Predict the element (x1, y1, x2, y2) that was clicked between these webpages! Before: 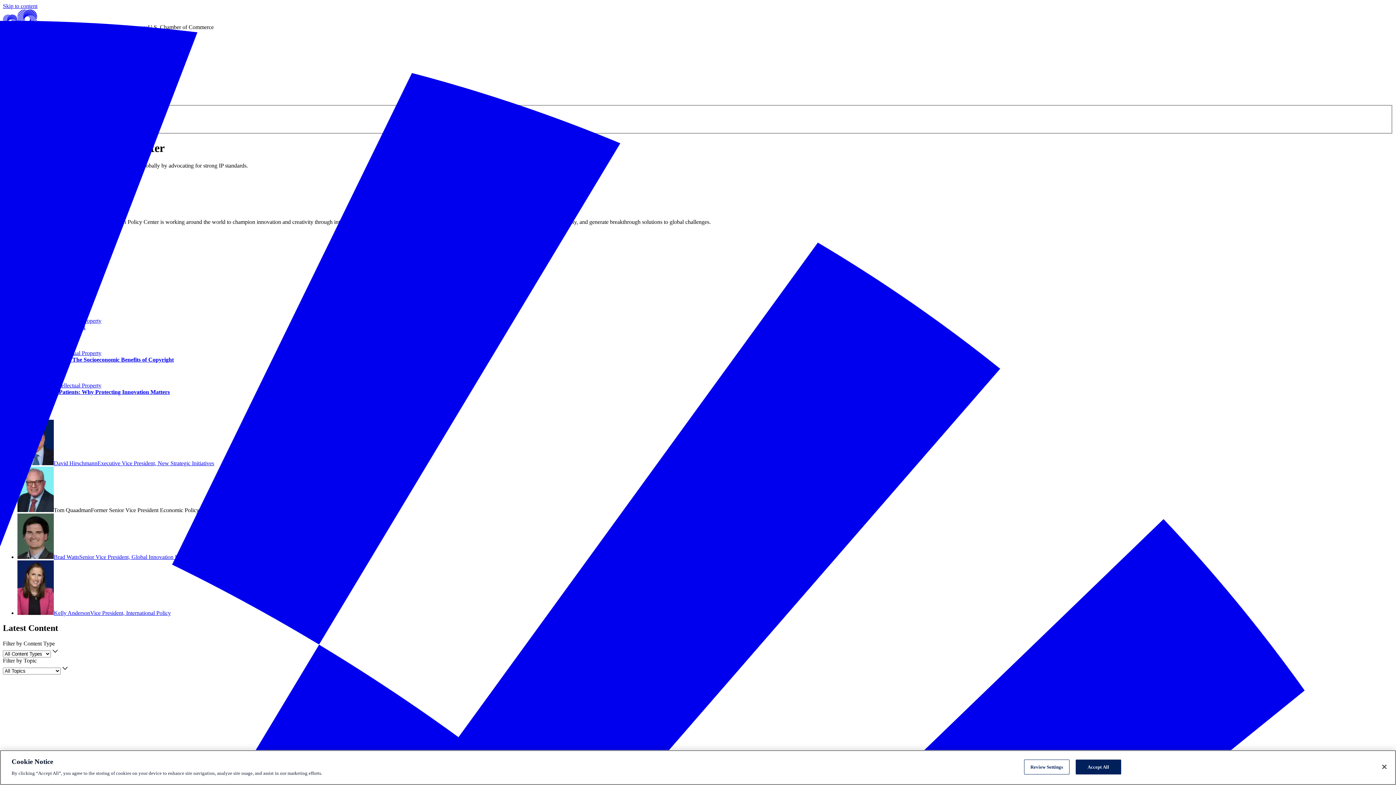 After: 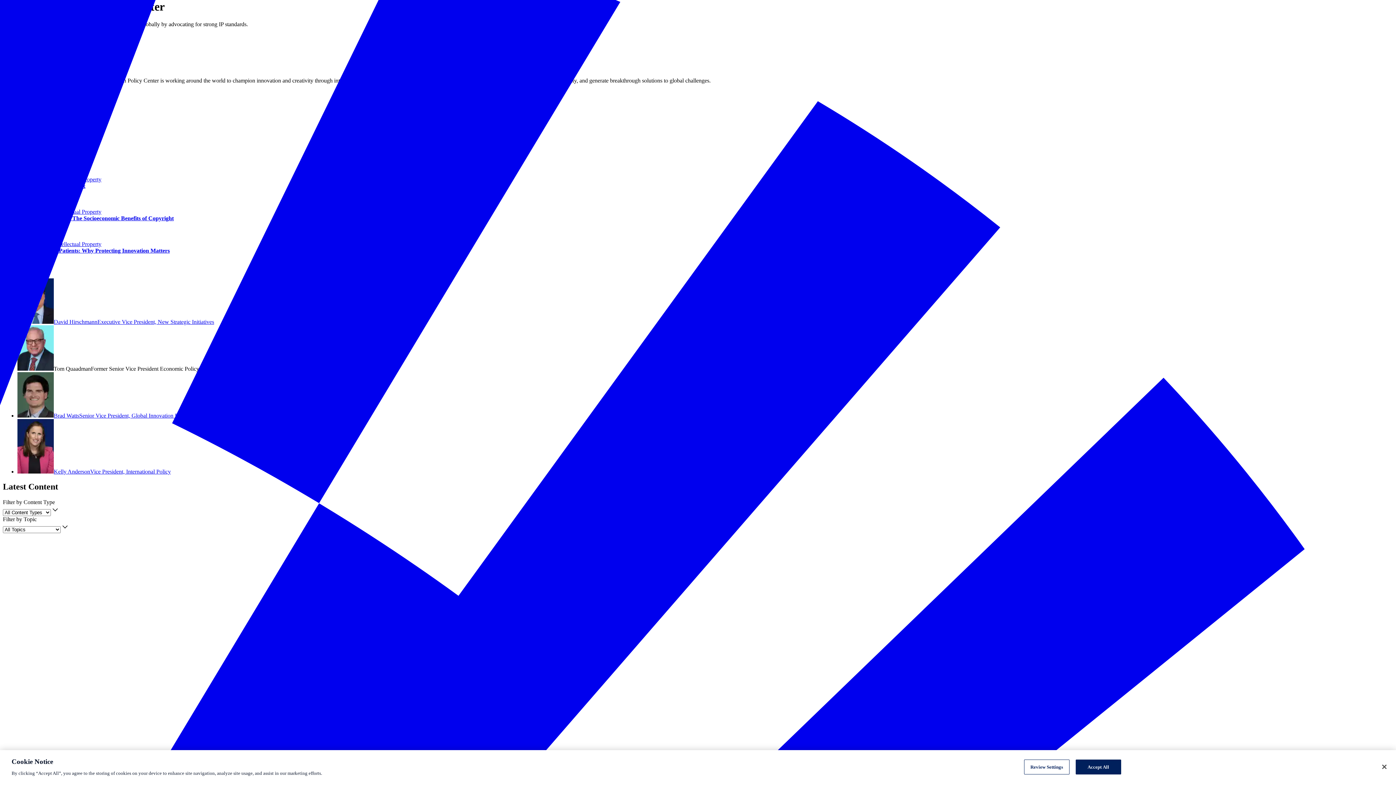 Action: label: Skip to content bbox: (2, 2, 37, 9)